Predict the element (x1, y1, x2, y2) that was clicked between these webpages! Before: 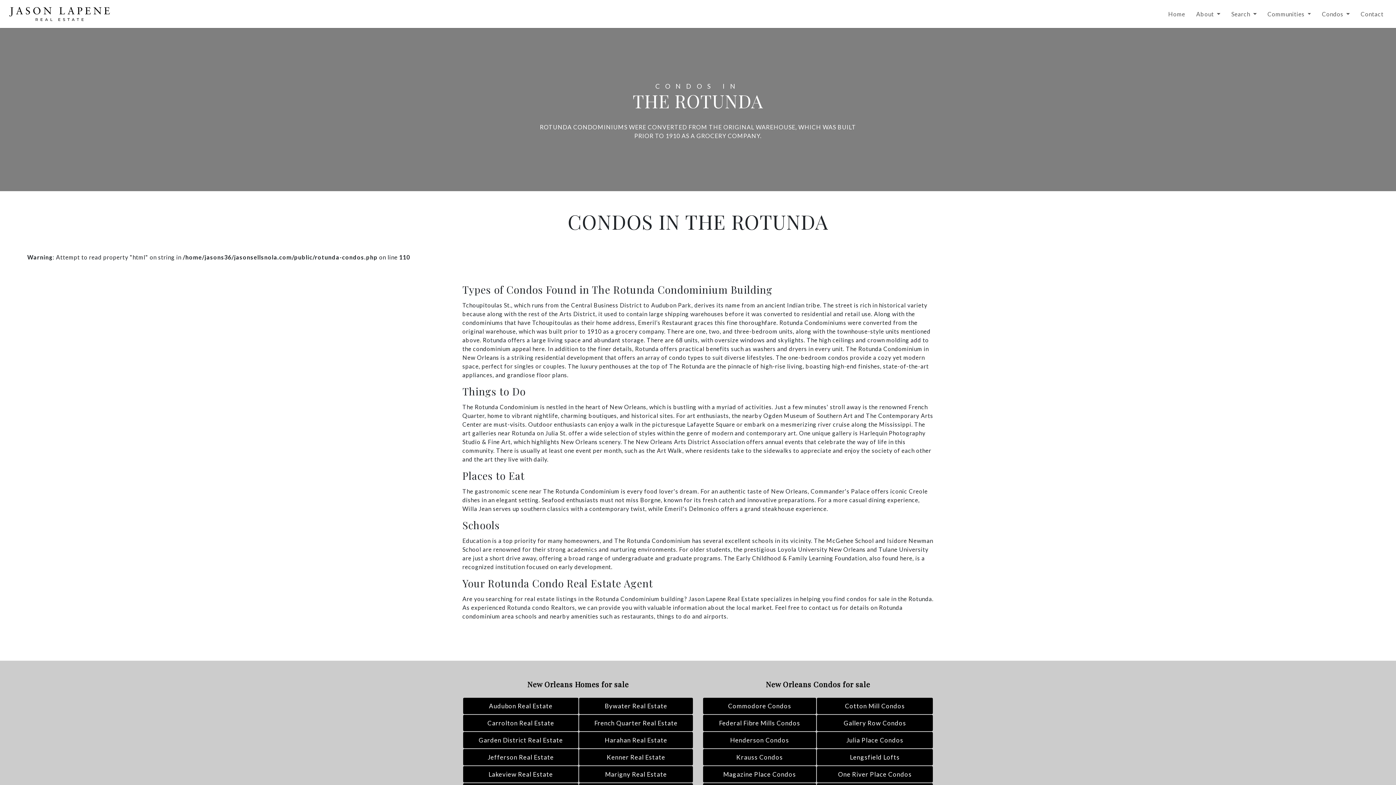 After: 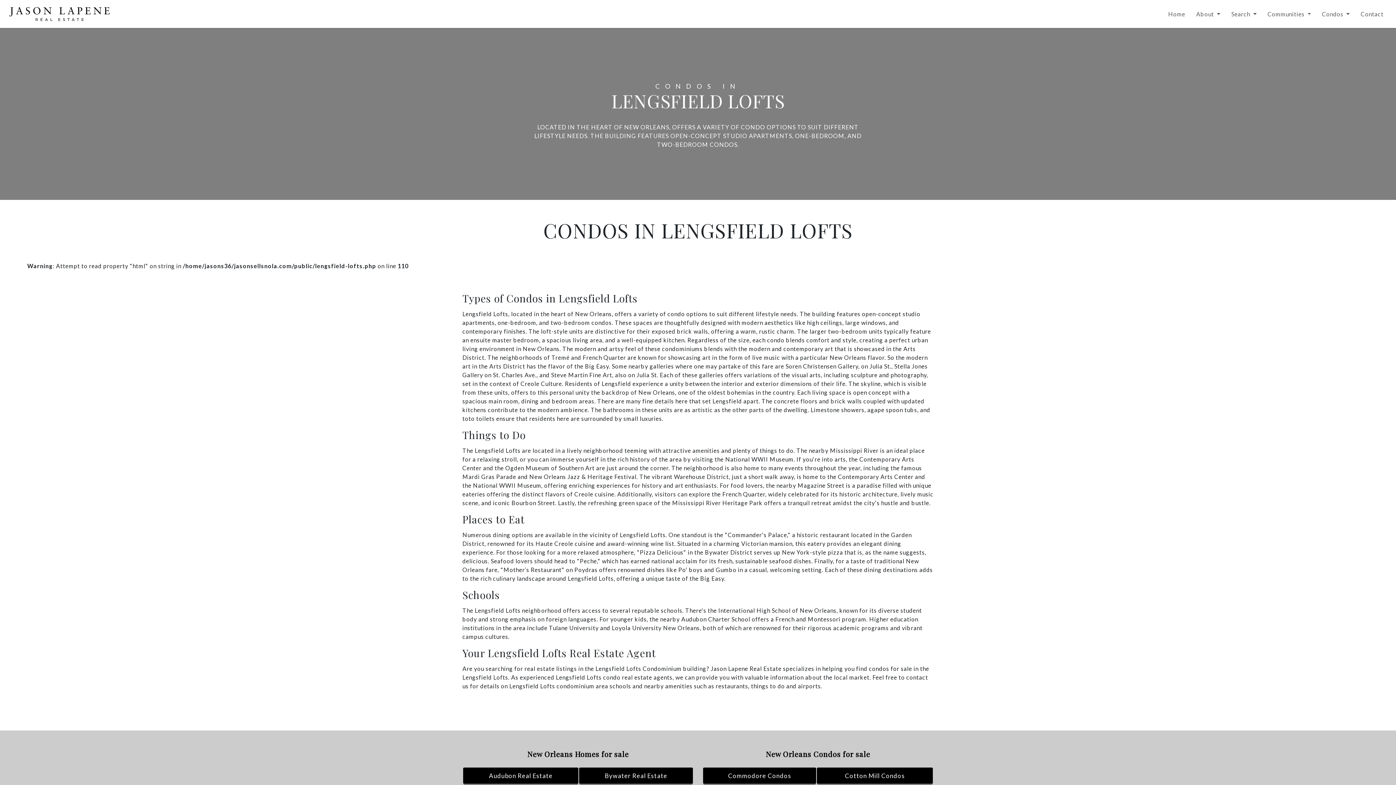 Action: label: Lengsfield Lofts bbox: (850, 750, 900, 765)